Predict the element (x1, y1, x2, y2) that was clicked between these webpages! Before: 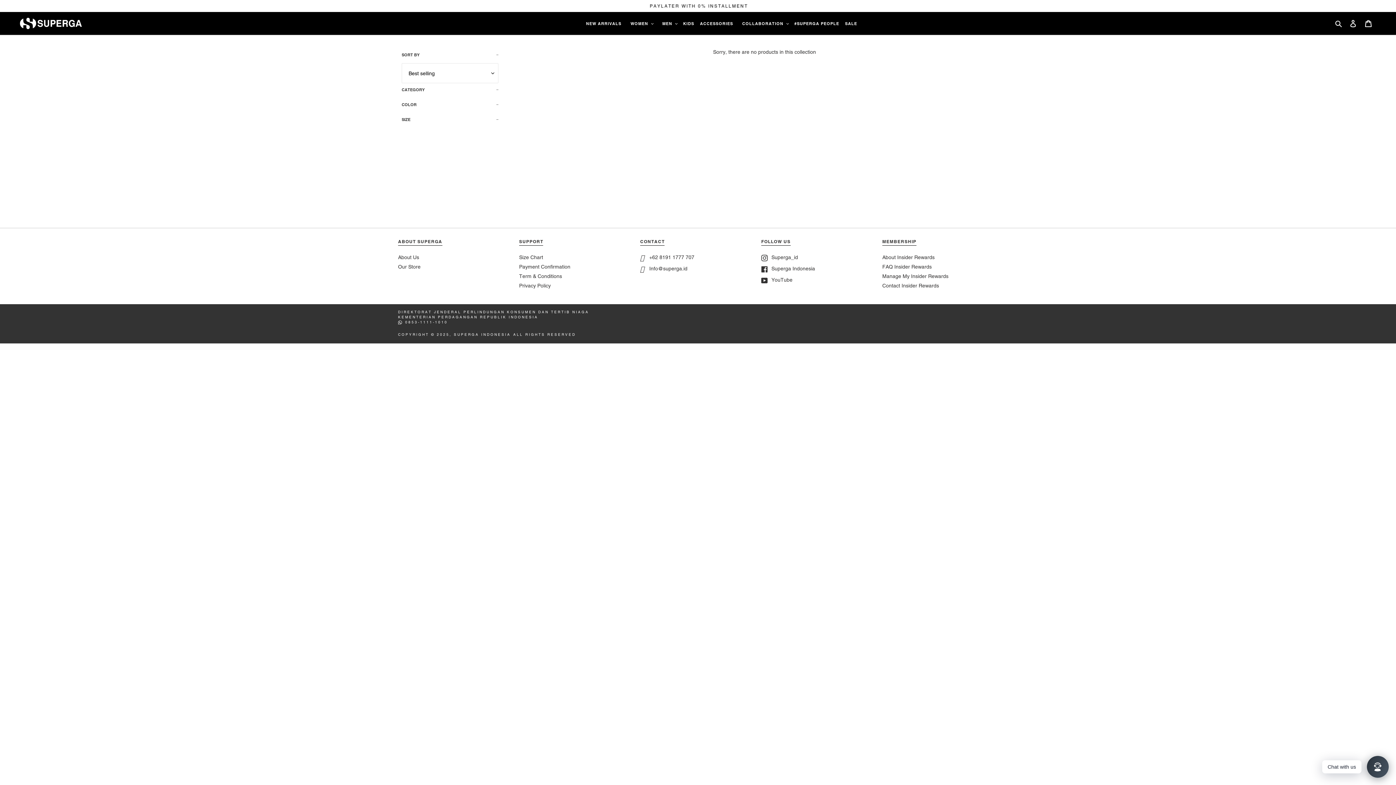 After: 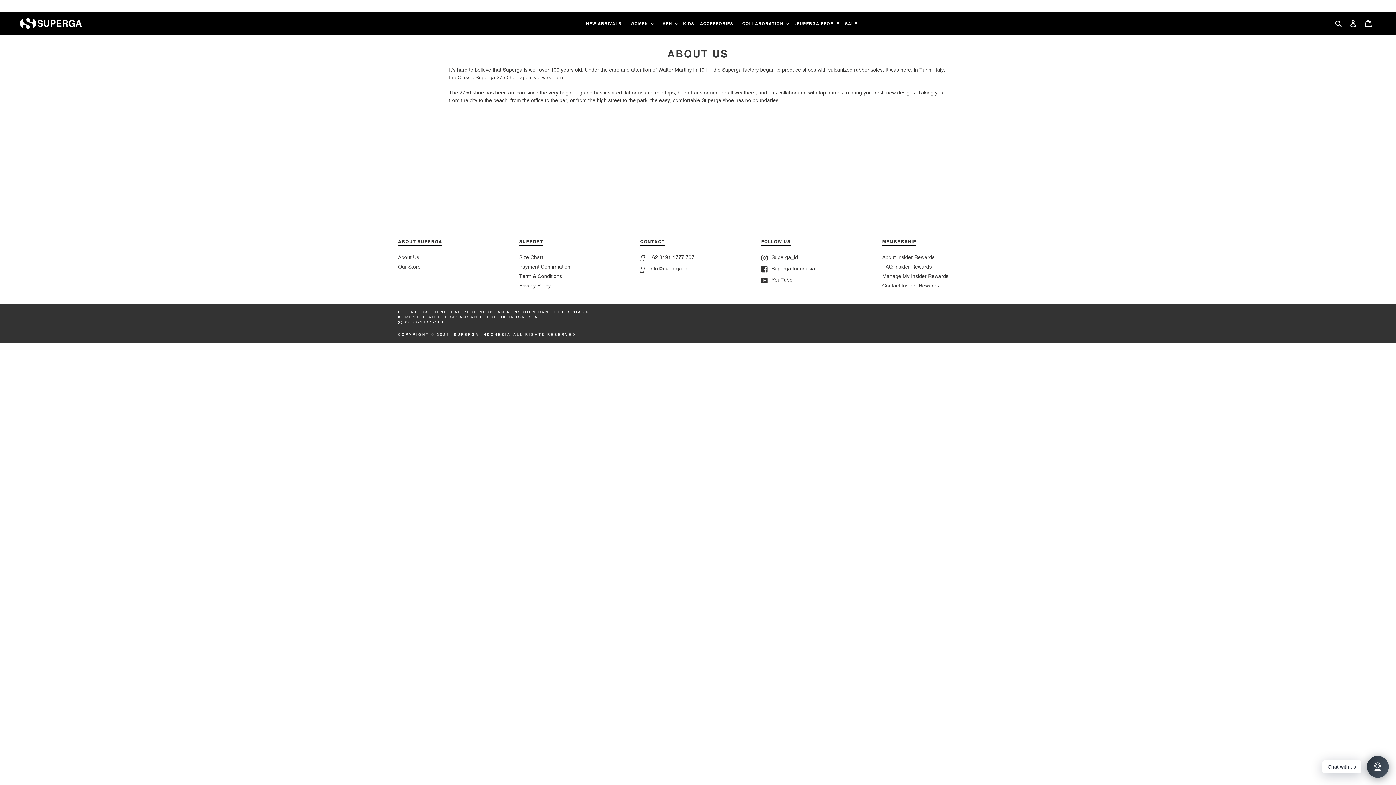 Action: label: About Us bbox: (398, 254, 419, 260)